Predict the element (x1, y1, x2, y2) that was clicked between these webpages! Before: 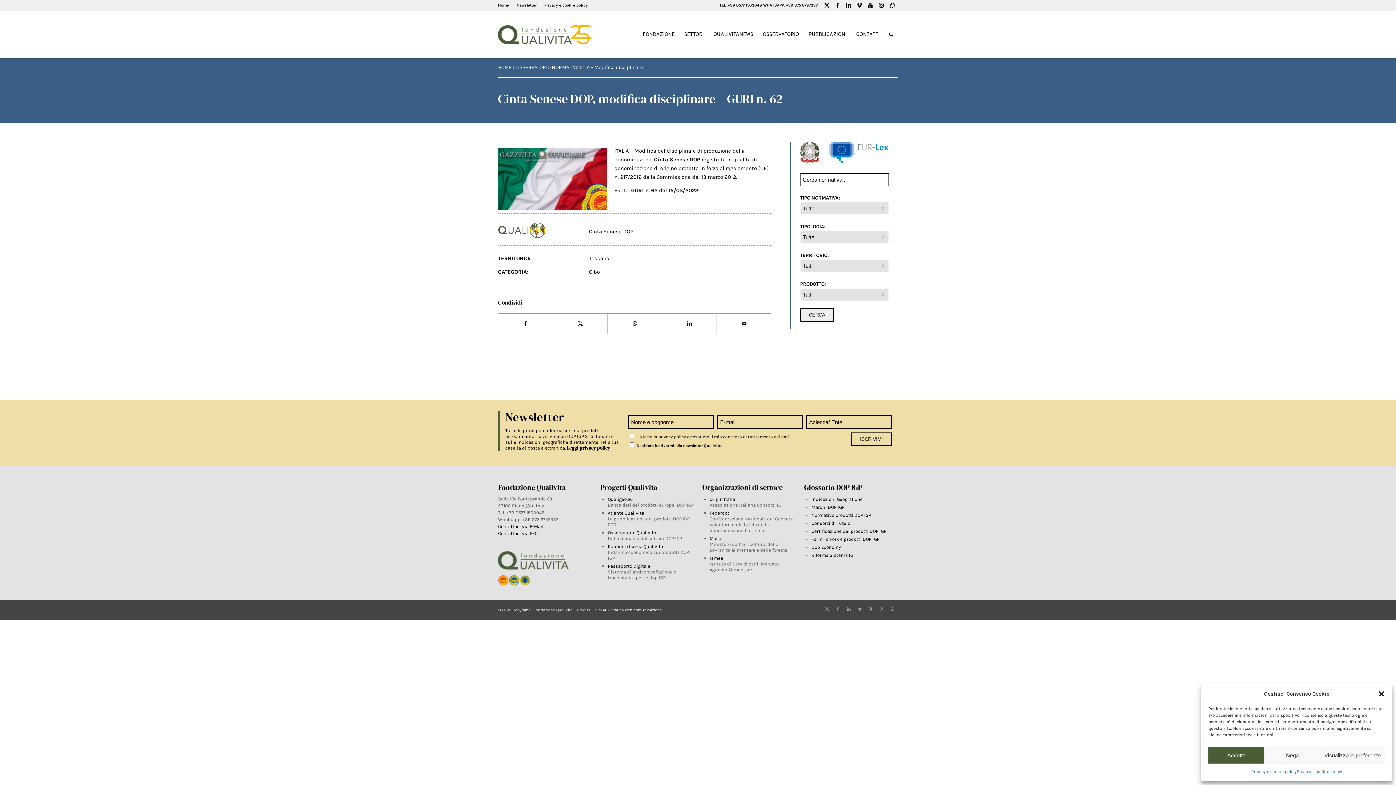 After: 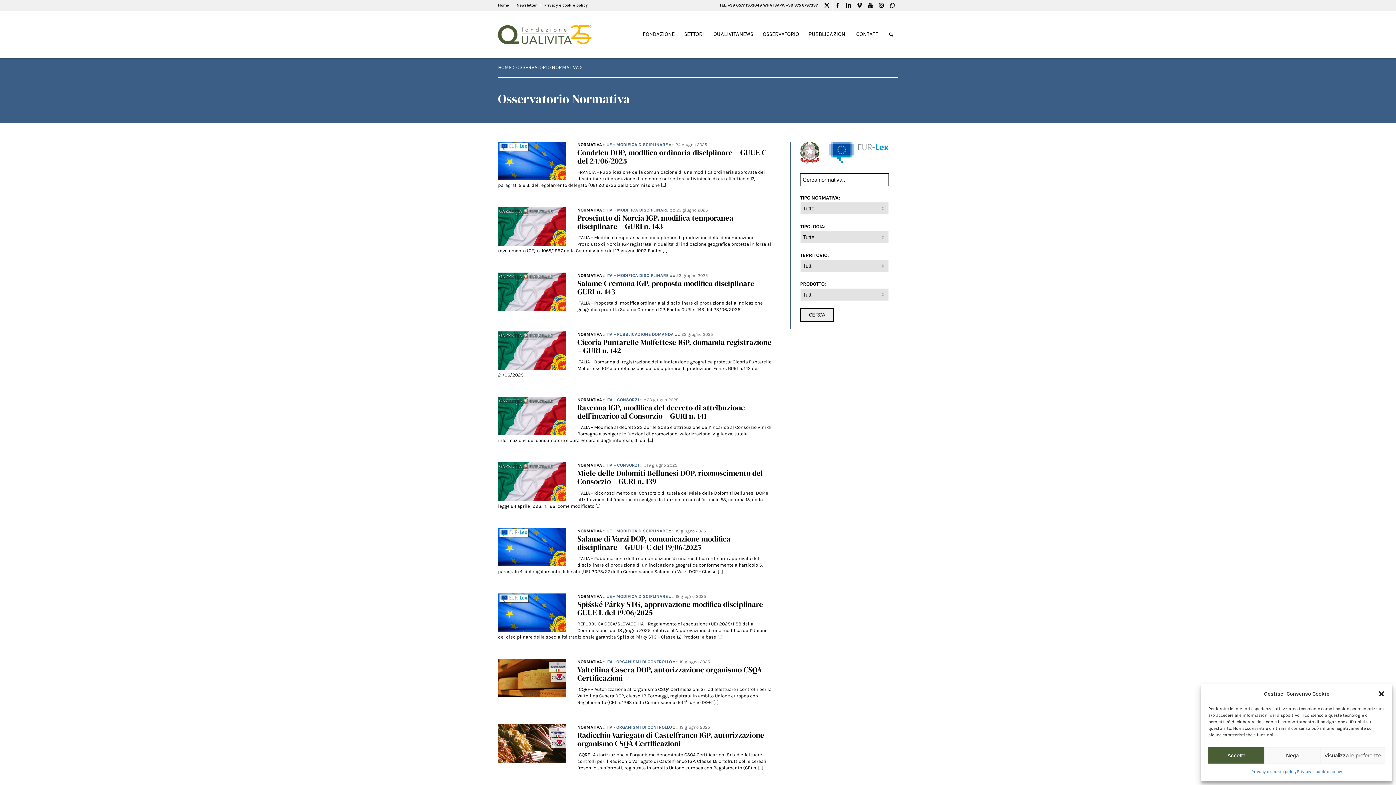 Action: label: OSSERVATORIO NORMATIVA bbox: (516, 64, 578, 70)